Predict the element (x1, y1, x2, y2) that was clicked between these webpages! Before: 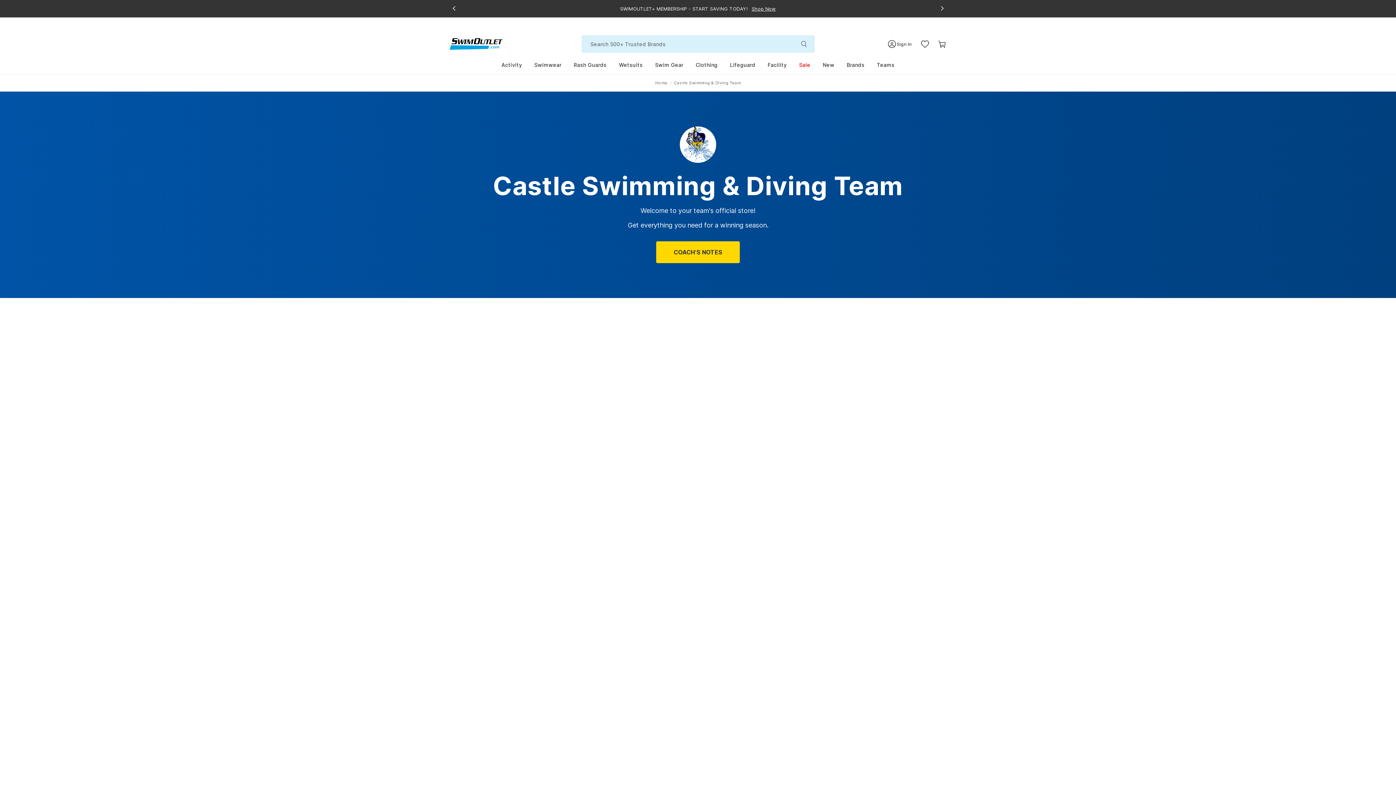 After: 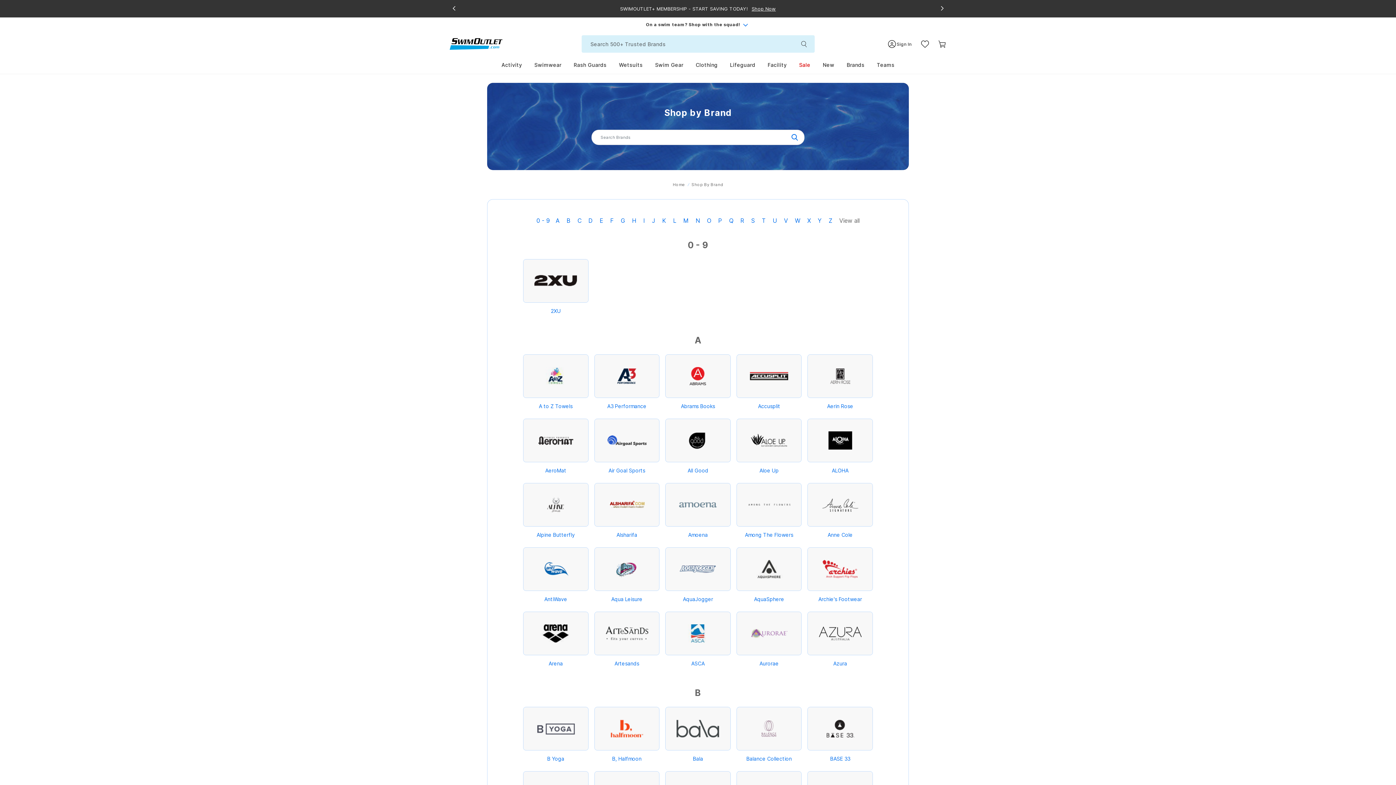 Action: bbox: (845, 56, 866, 73) label: Brands